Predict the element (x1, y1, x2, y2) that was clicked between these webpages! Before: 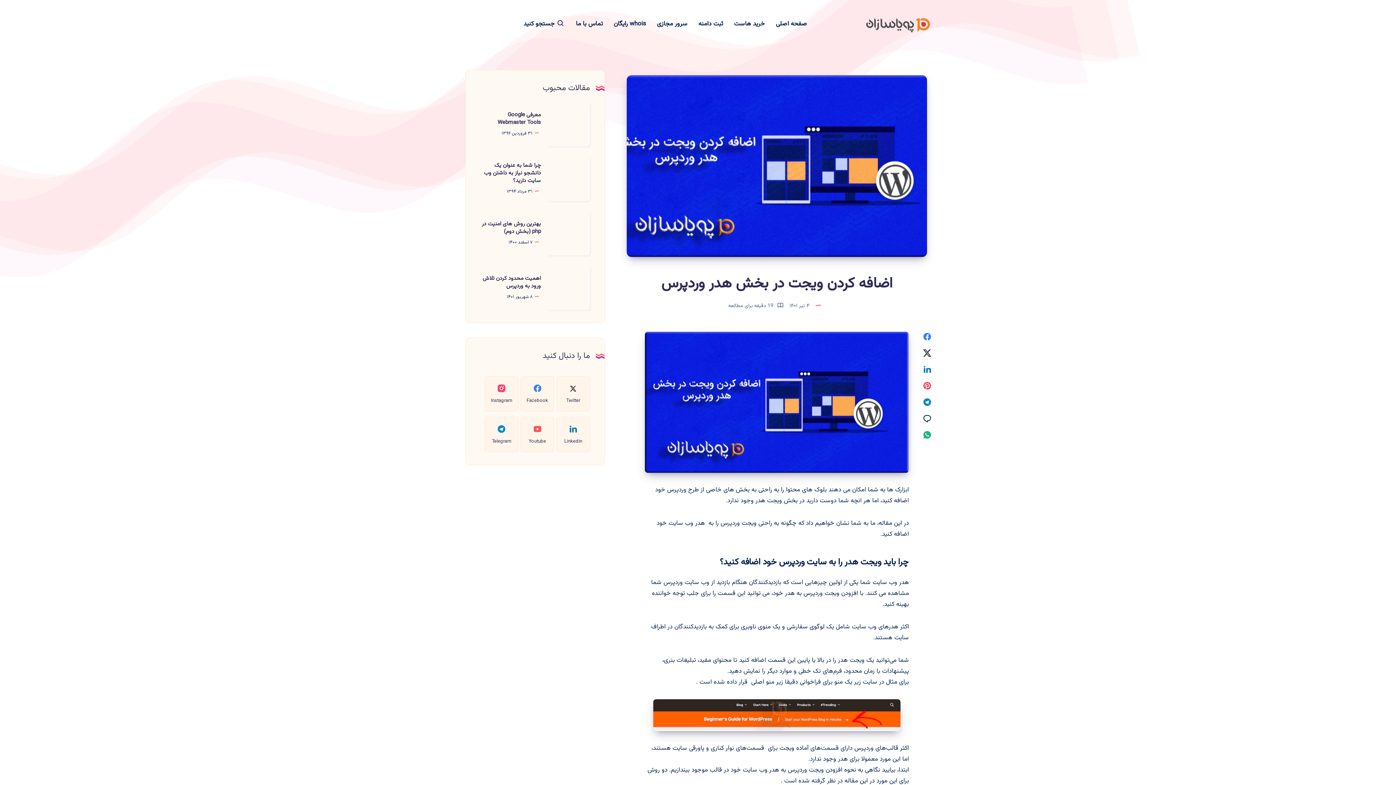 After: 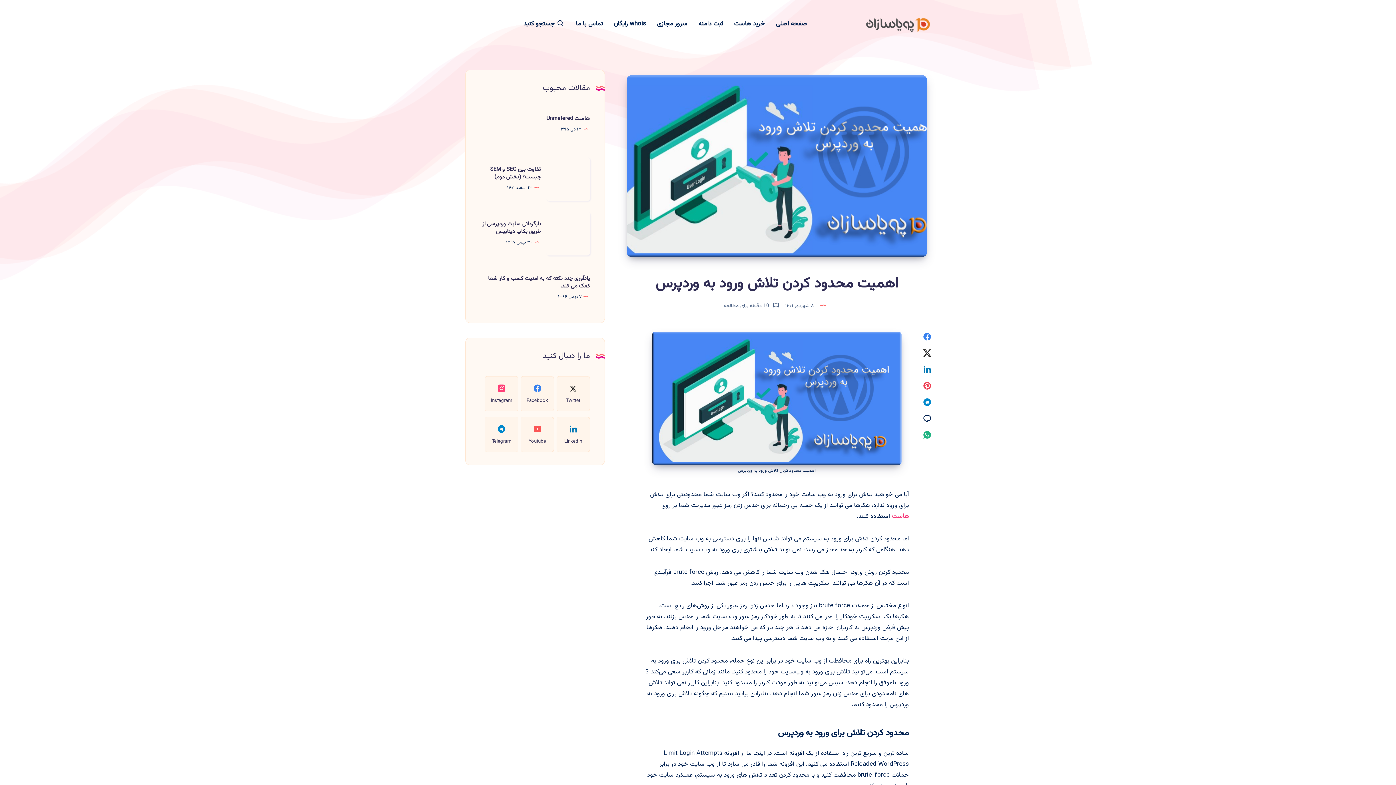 Action: label: اهمیت محدود کردن تلاش ورود به وردپرس bbox: (482, 274, 541, 290)